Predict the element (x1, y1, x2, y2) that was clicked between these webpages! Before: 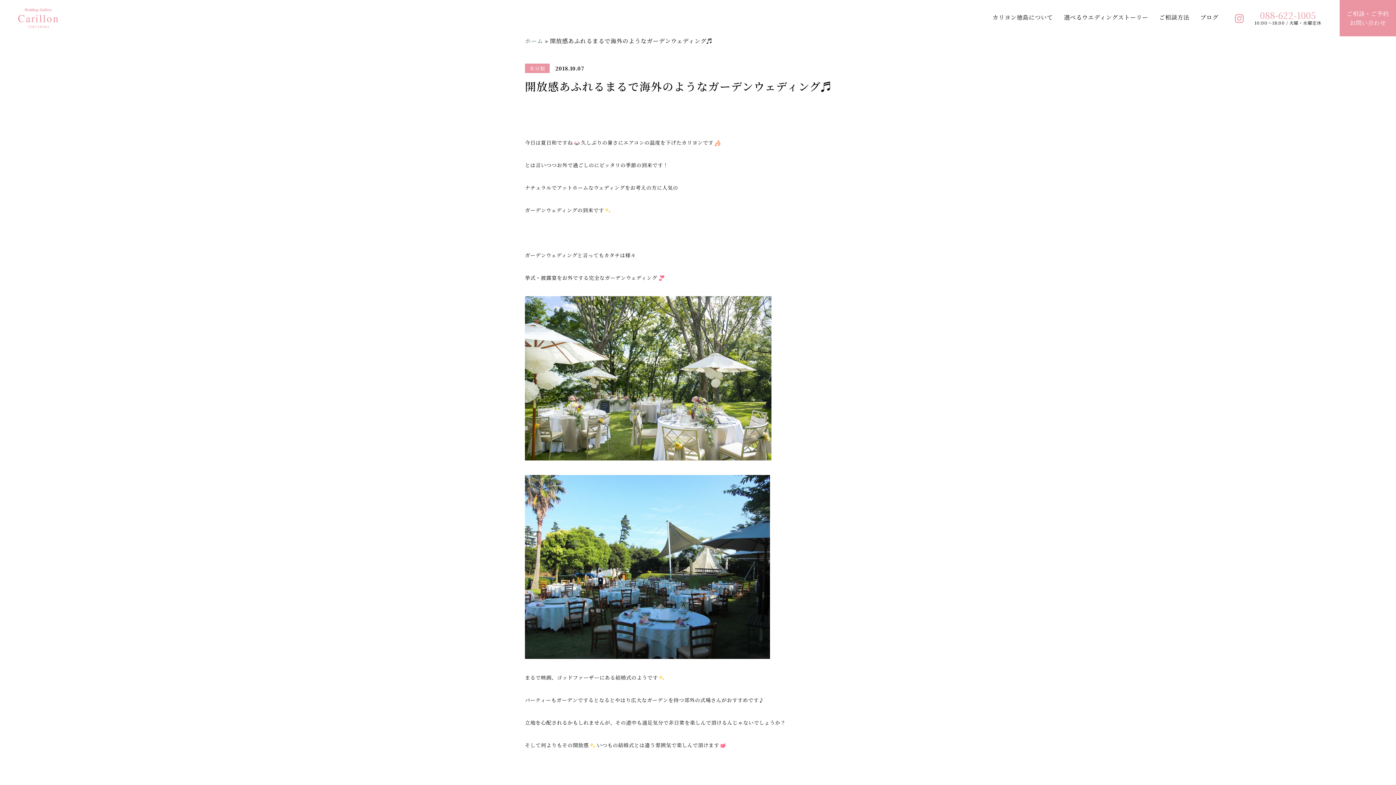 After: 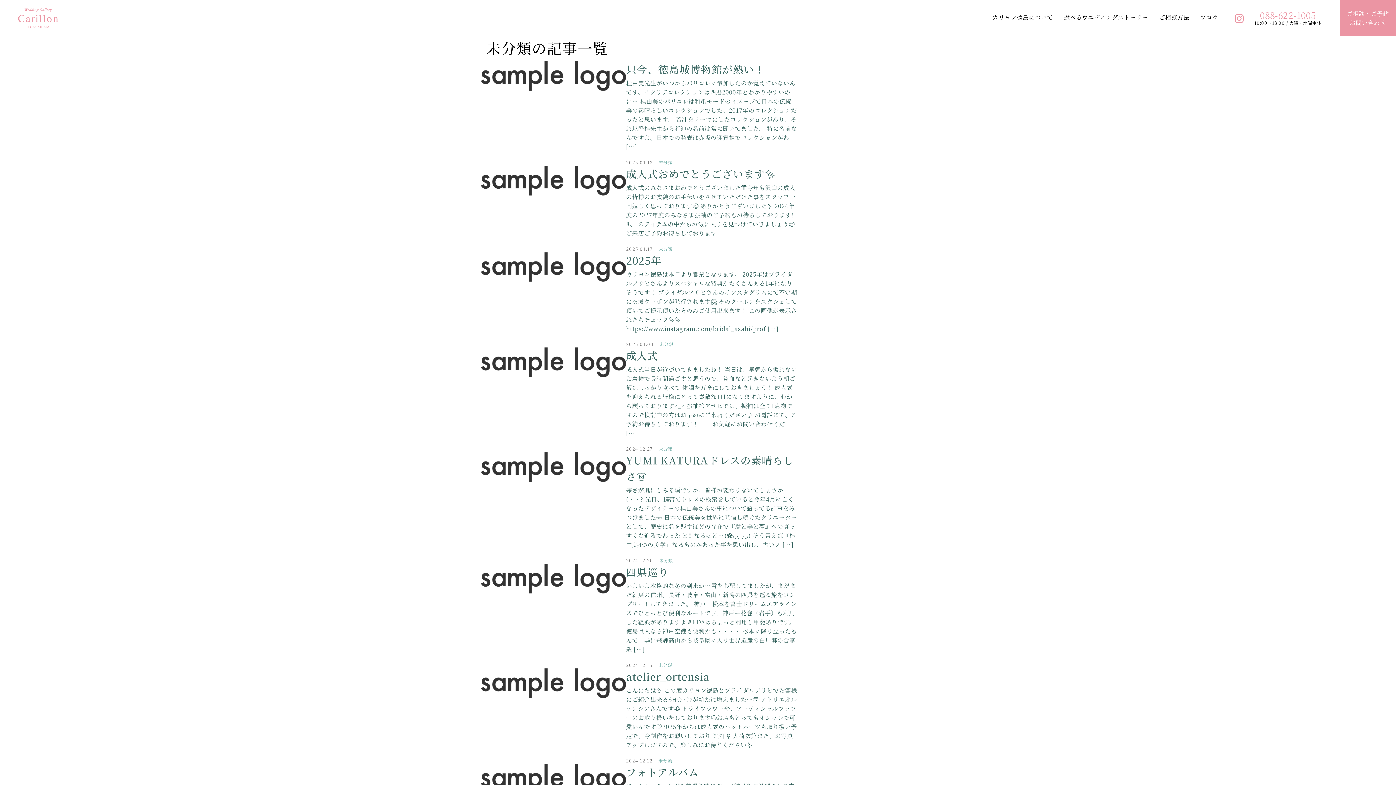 Action: bbox: (525, 63, 549, 73) label: 未分類